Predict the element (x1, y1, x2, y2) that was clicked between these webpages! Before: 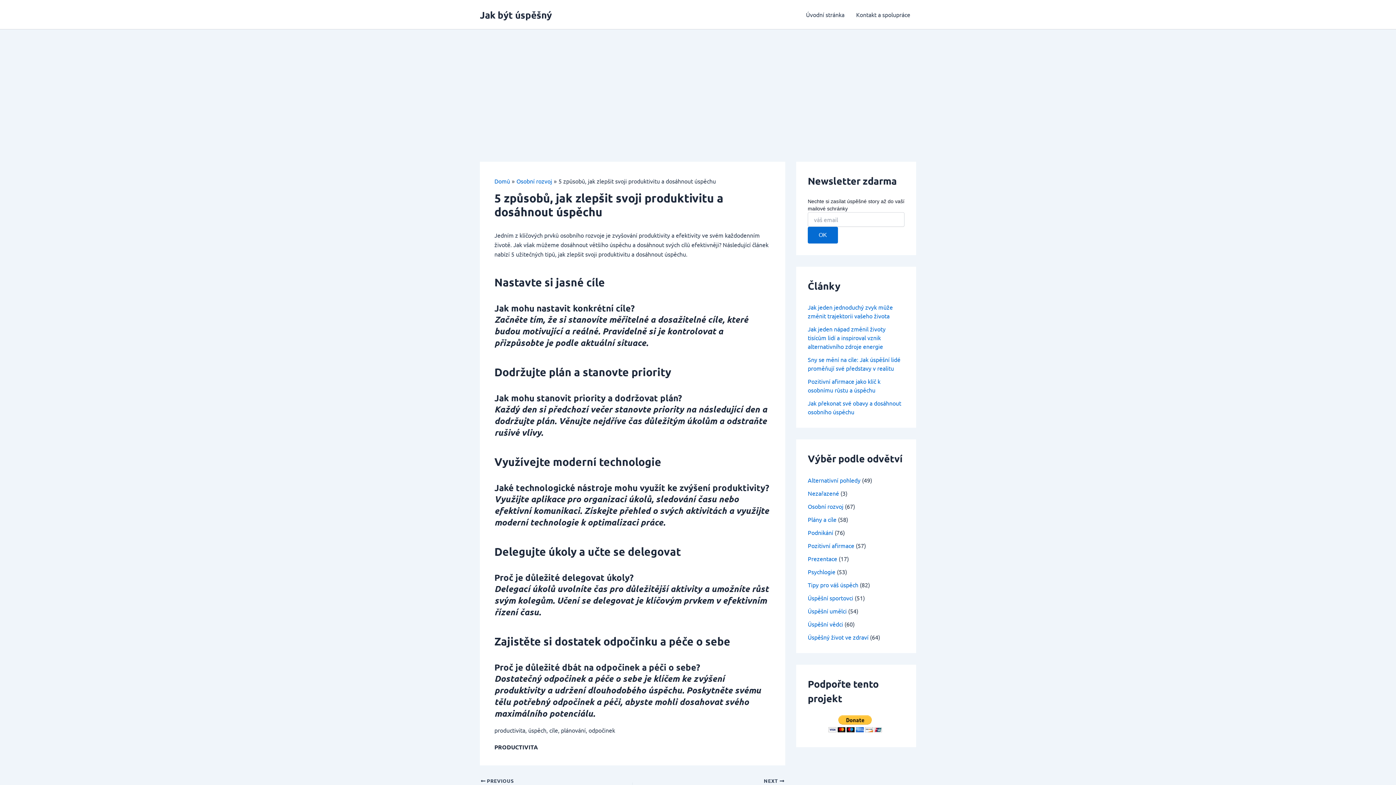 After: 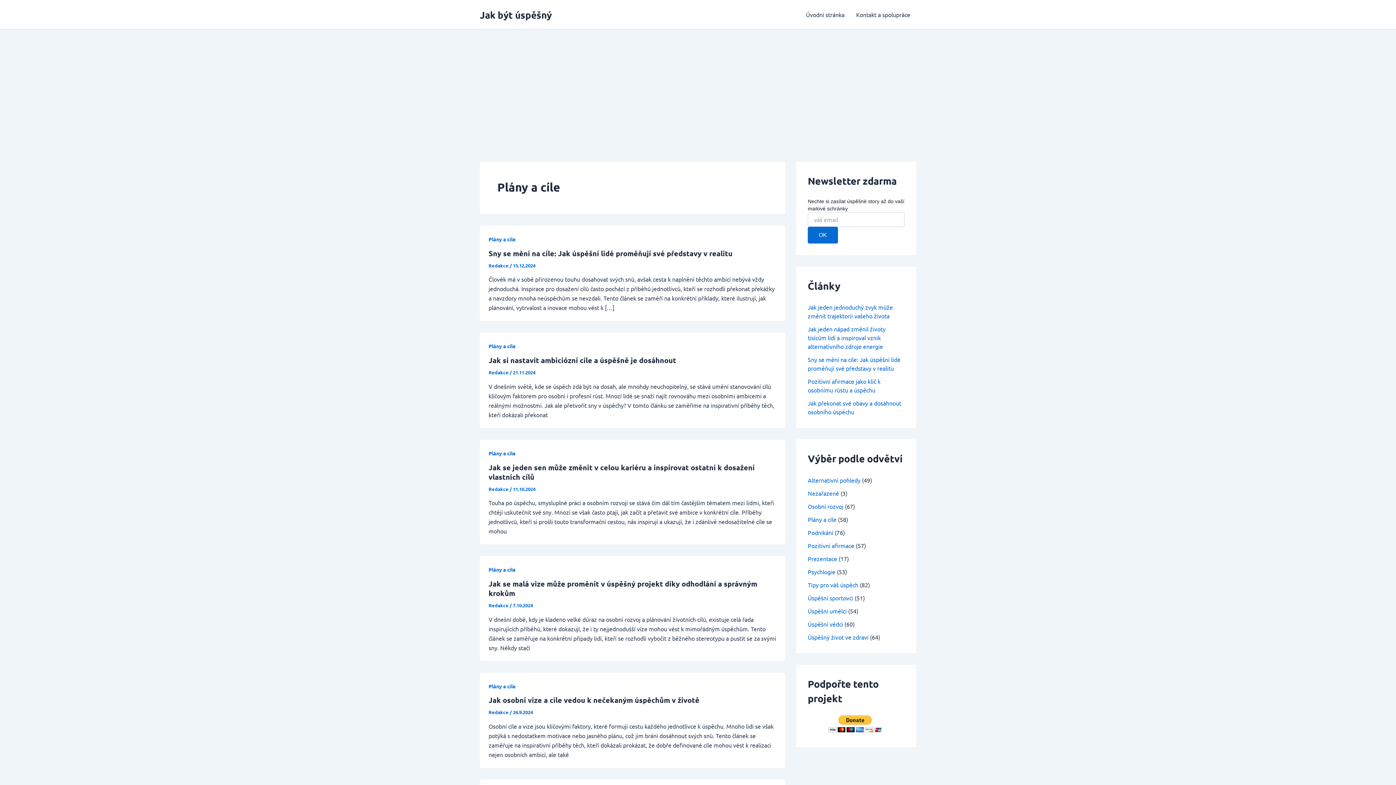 Action: label: Plány a cíle bbox: (808, 515, 836, 523)